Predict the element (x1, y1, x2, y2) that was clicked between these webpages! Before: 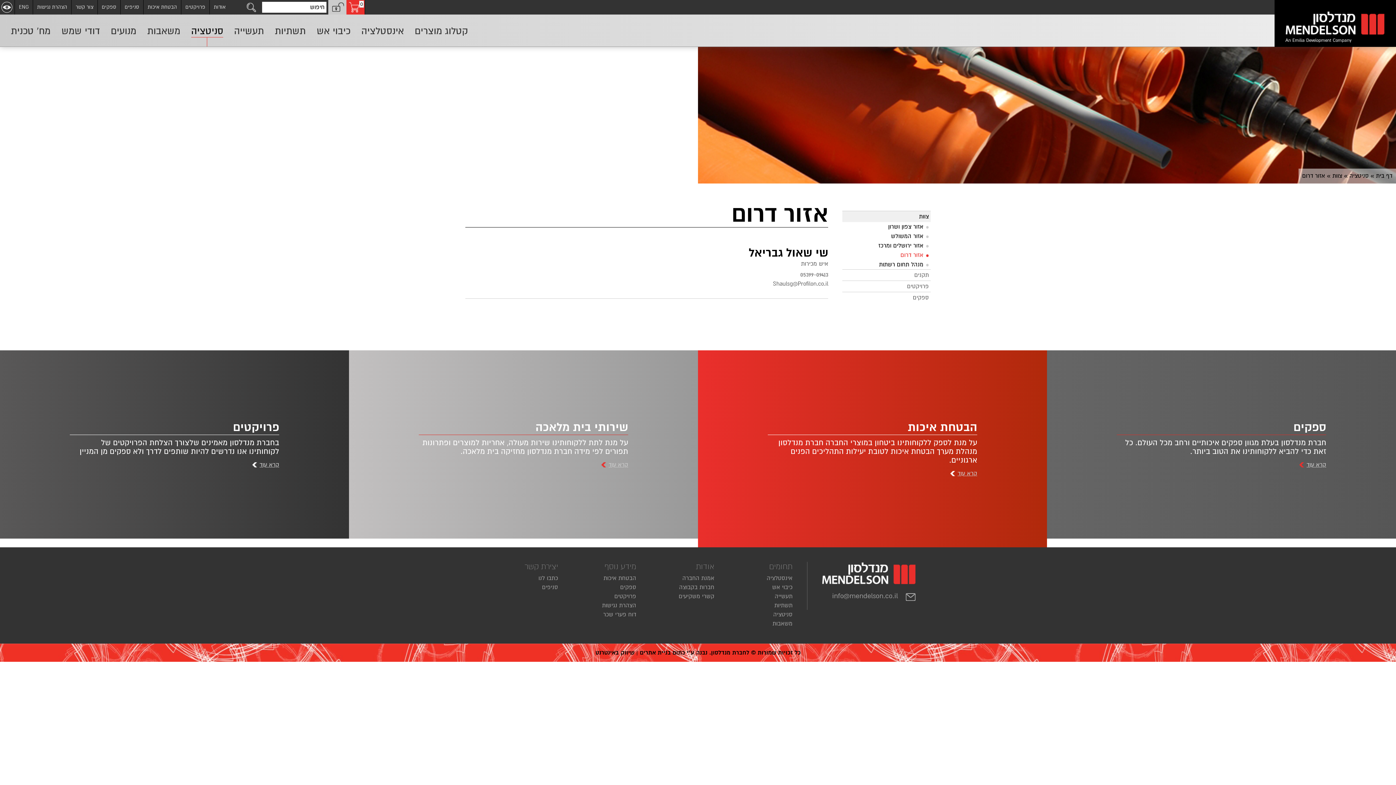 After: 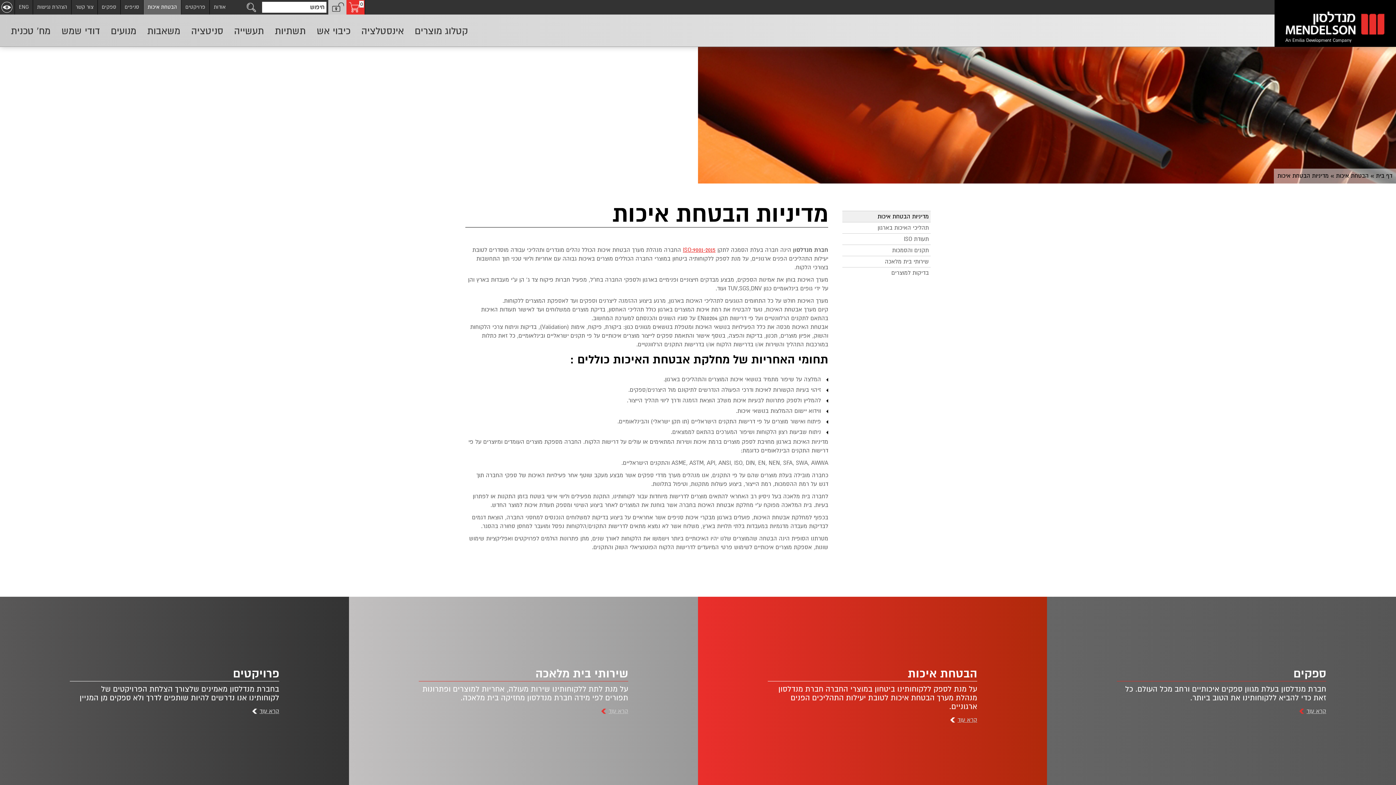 Action: label: הבטחת איכות

על מנת לספק ללקוחותינו ביטחון במוצרי החברה חברת מנדלסון מנהלת מערך הבטחת איכות לטובת יעילות התהליכים הפנים ארגוניים.

קרא עוד bbox: (768, 420, 977, 477)